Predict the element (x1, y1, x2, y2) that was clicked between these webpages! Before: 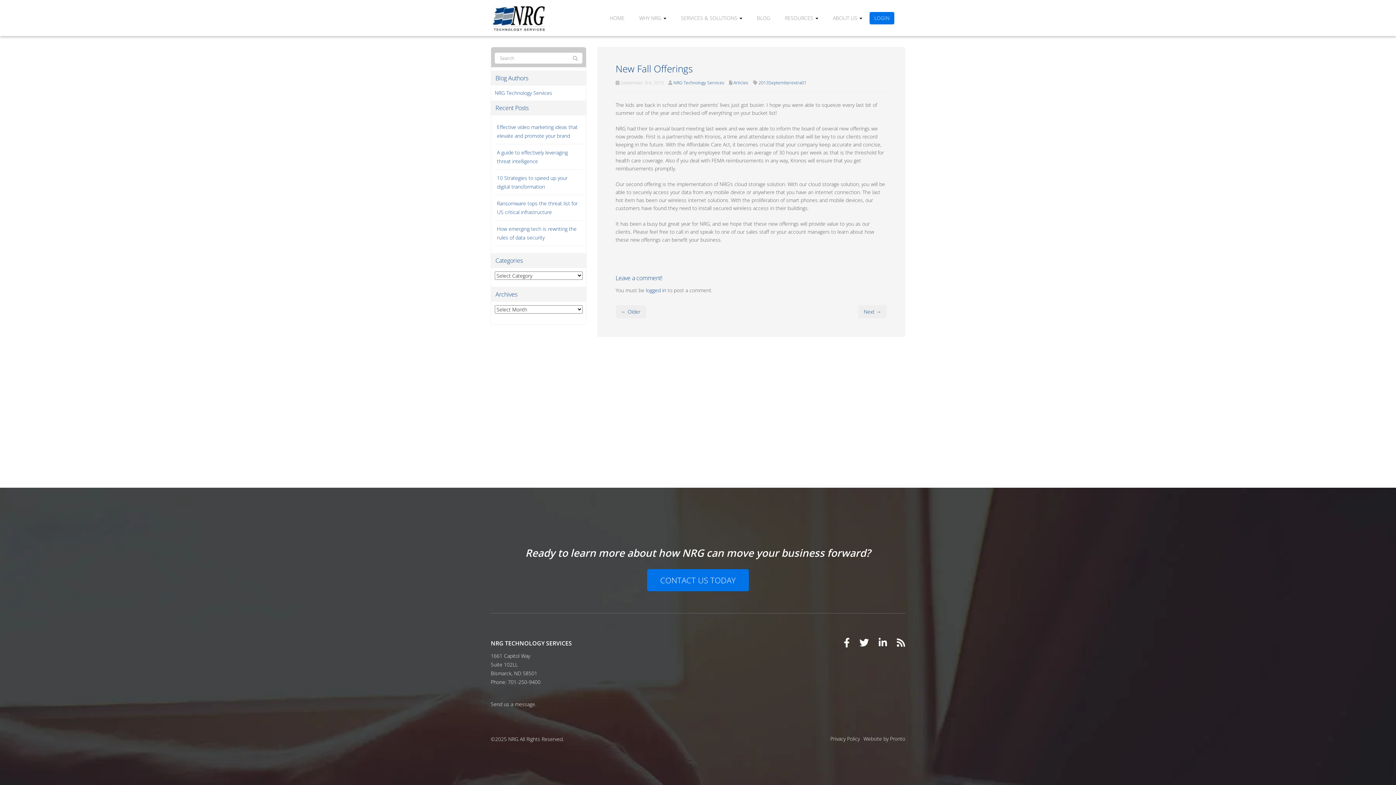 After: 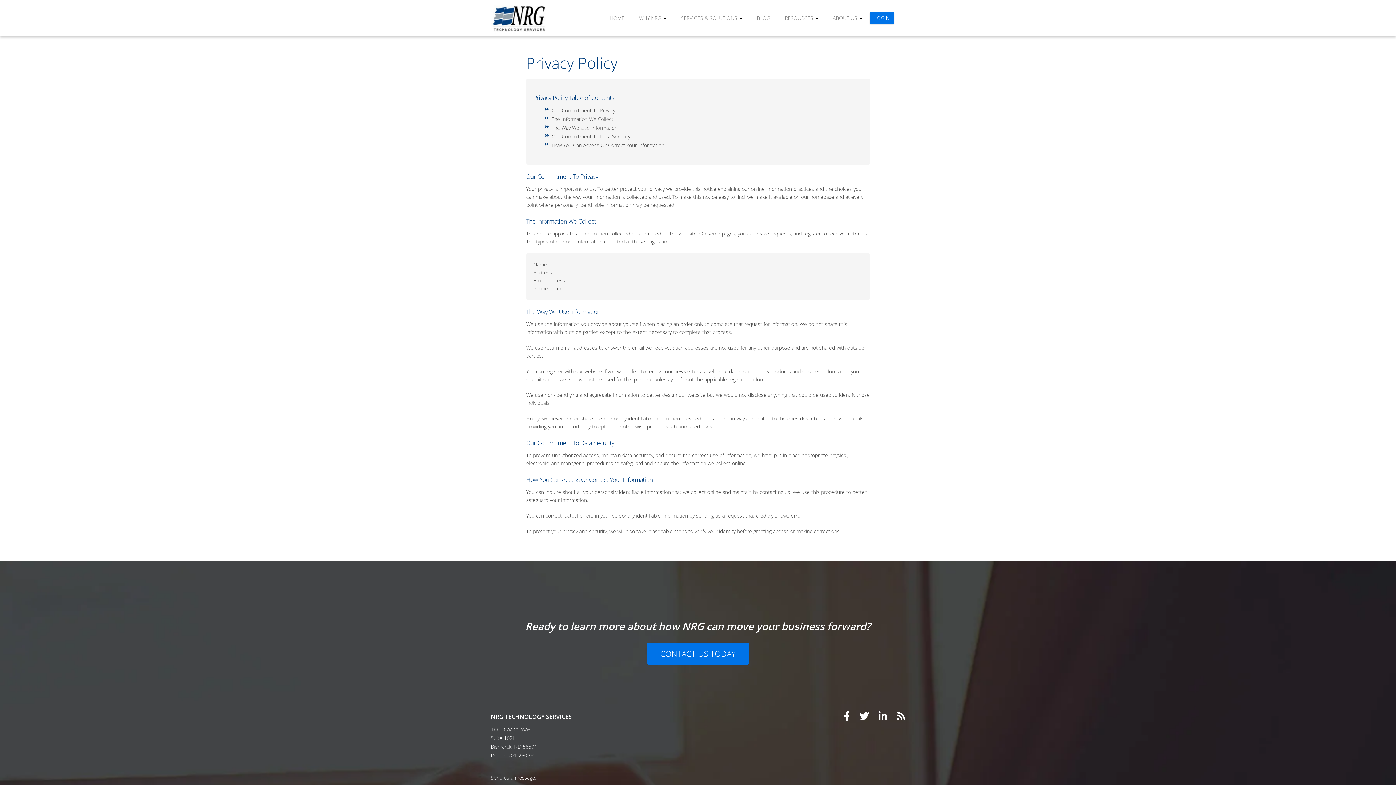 Action: bbox: (830, 735, 860, 742) label: Privacy Policy